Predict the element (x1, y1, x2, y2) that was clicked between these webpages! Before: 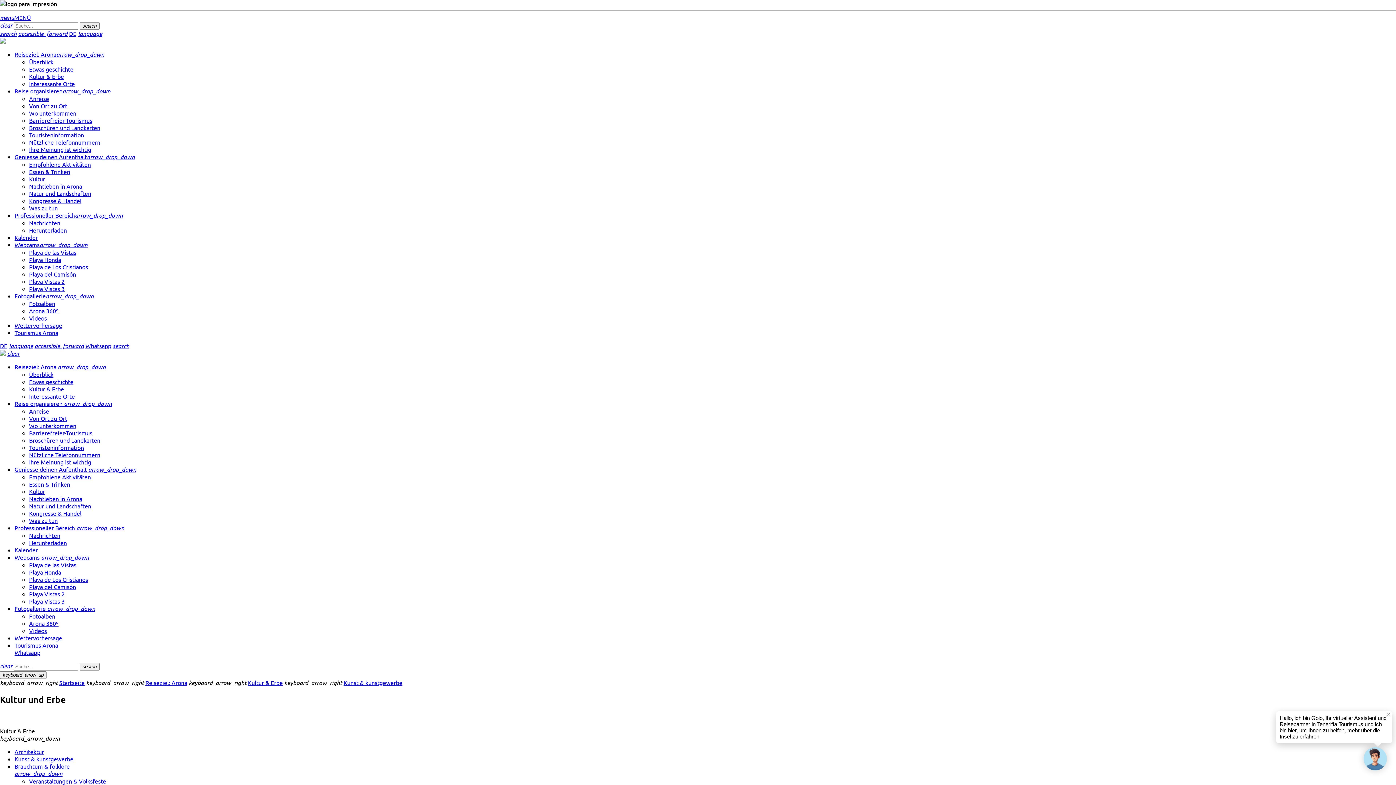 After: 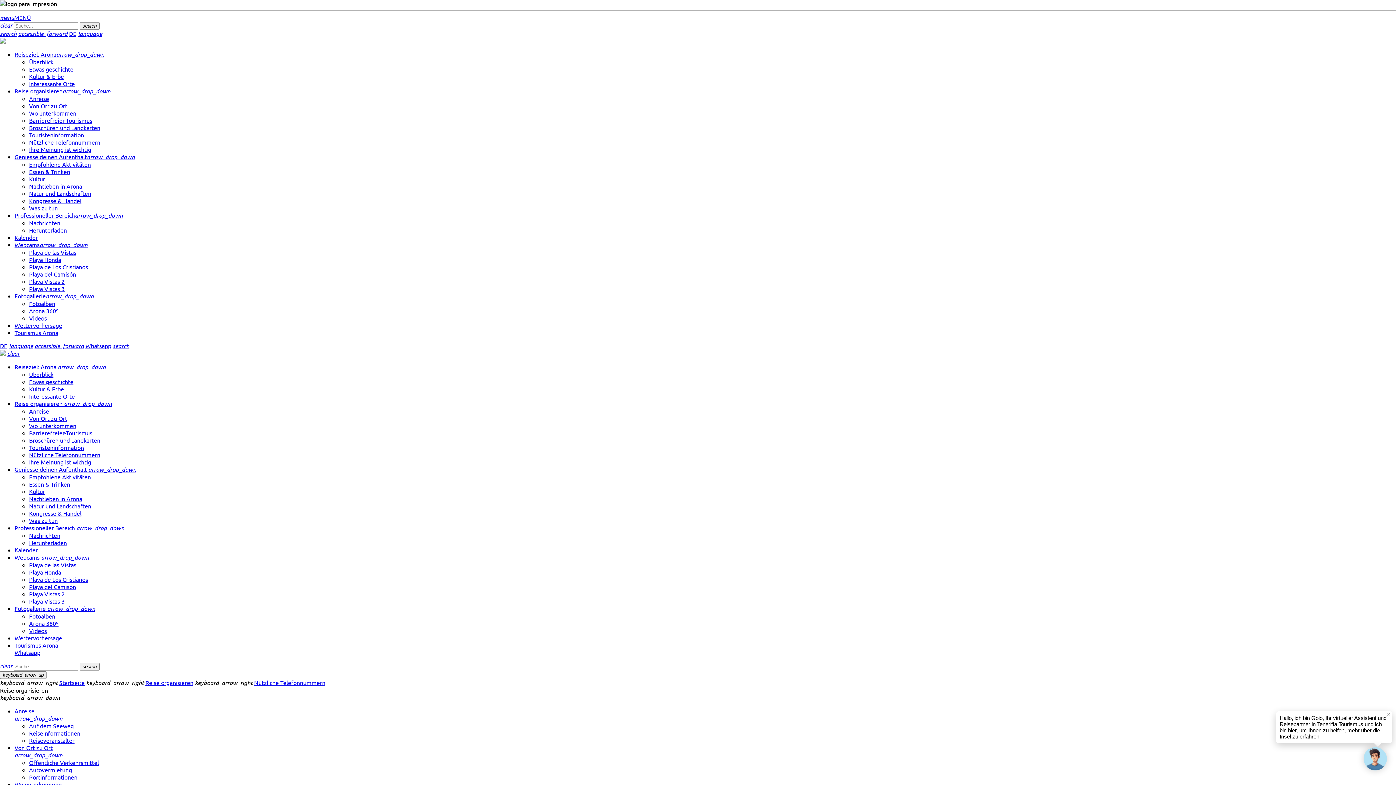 Action: label: Nützliche Telefonnummern bbox: (29, 138, 100, 145)